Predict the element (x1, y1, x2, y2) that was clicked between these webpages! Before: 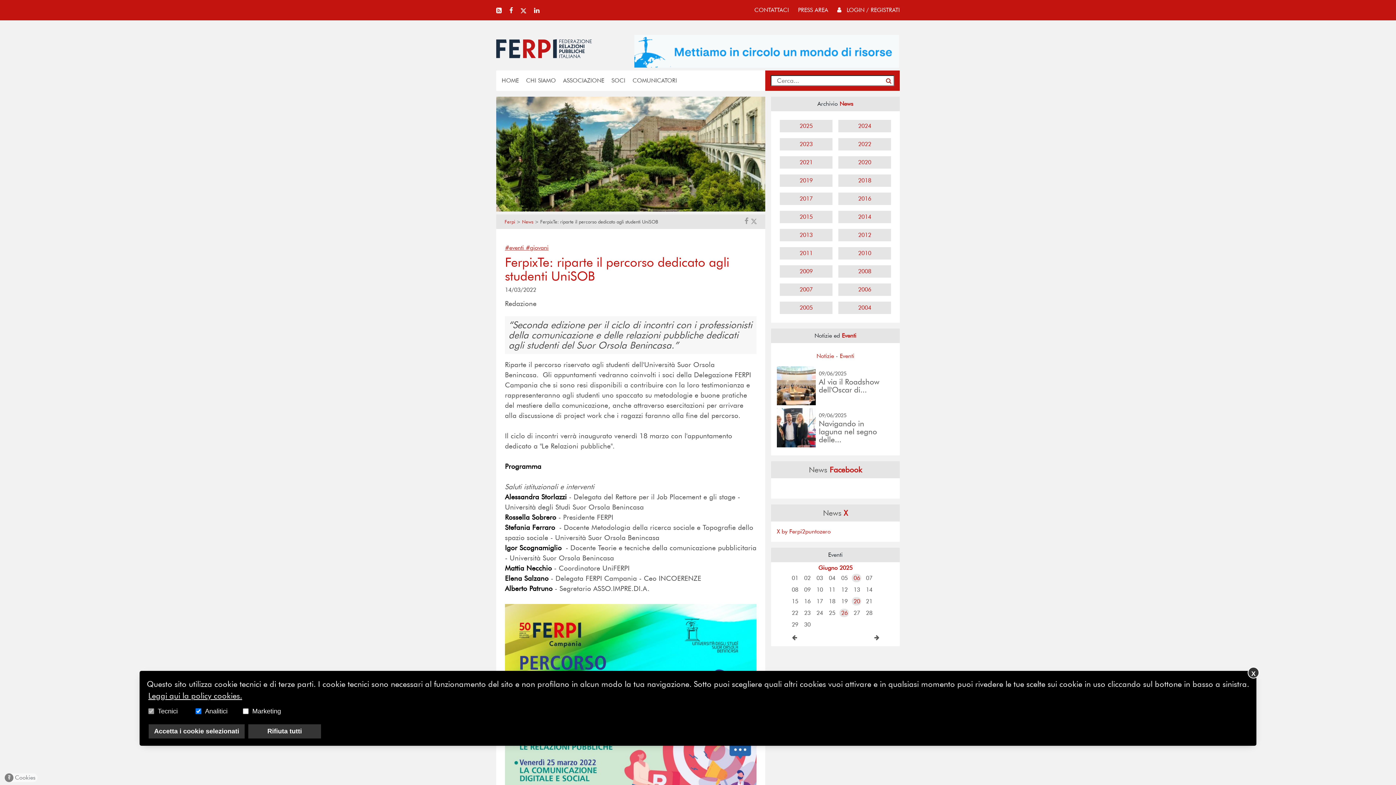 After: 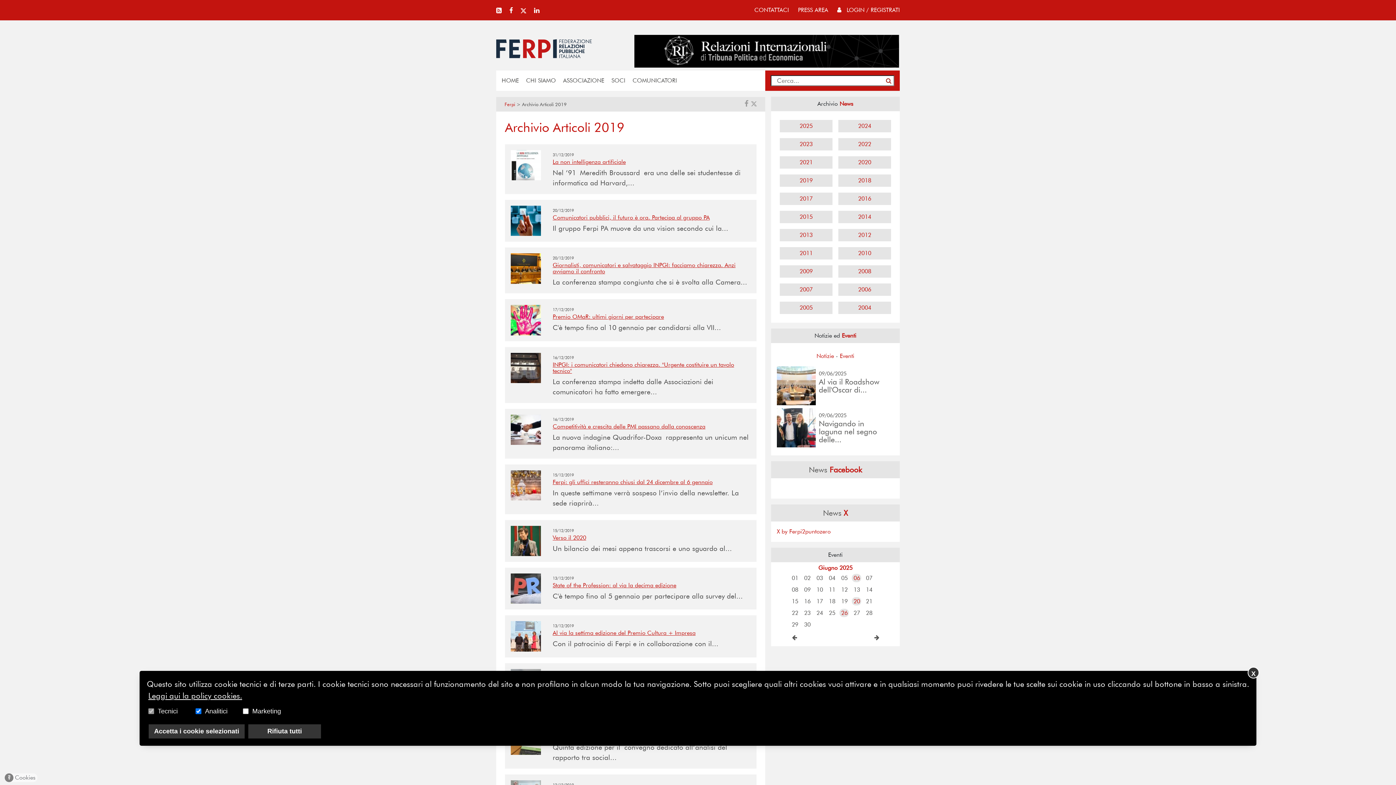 Action: label: 2019 bbox: (780, 174, 832, 186)